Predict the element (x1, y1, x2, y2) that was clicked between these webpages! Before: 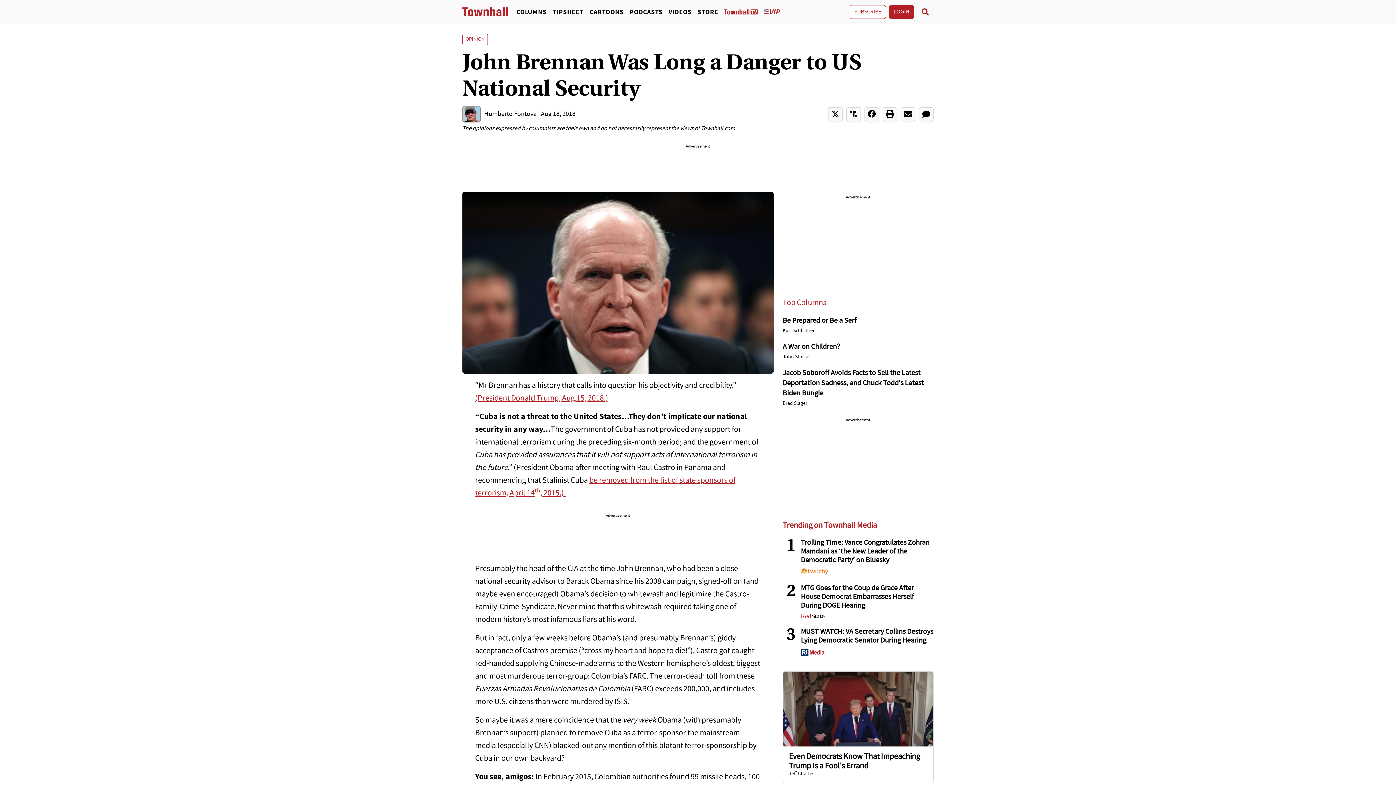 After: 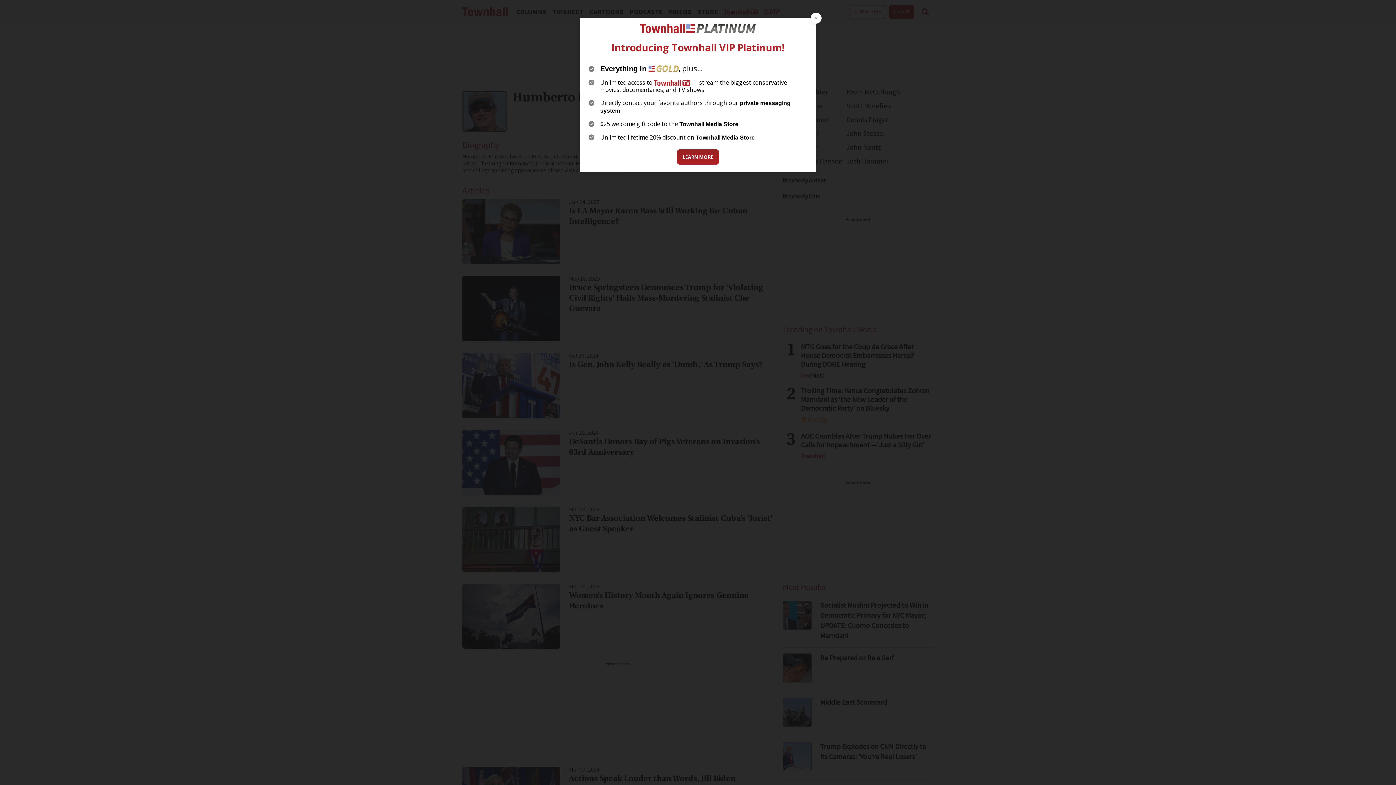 Action: bbox: (462, 106, 484, 122)